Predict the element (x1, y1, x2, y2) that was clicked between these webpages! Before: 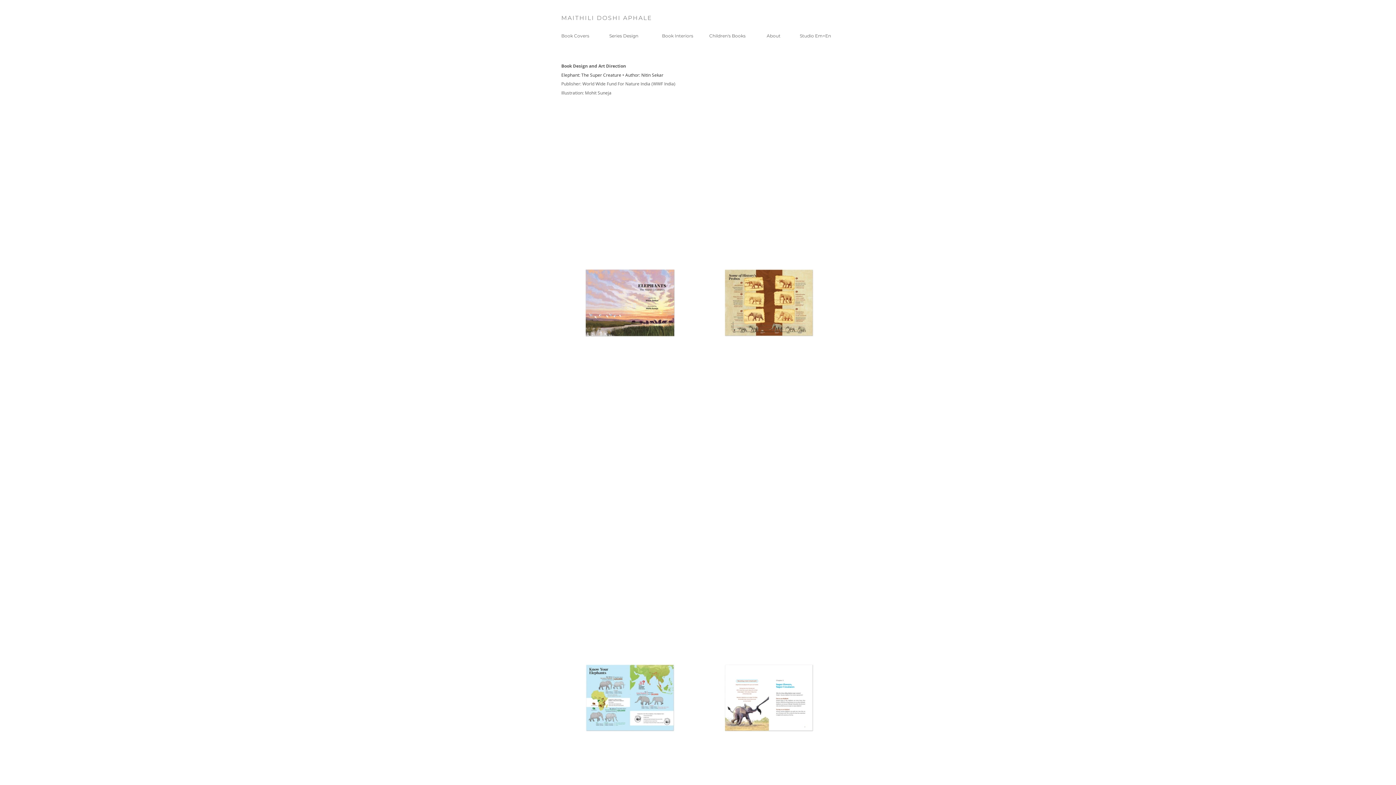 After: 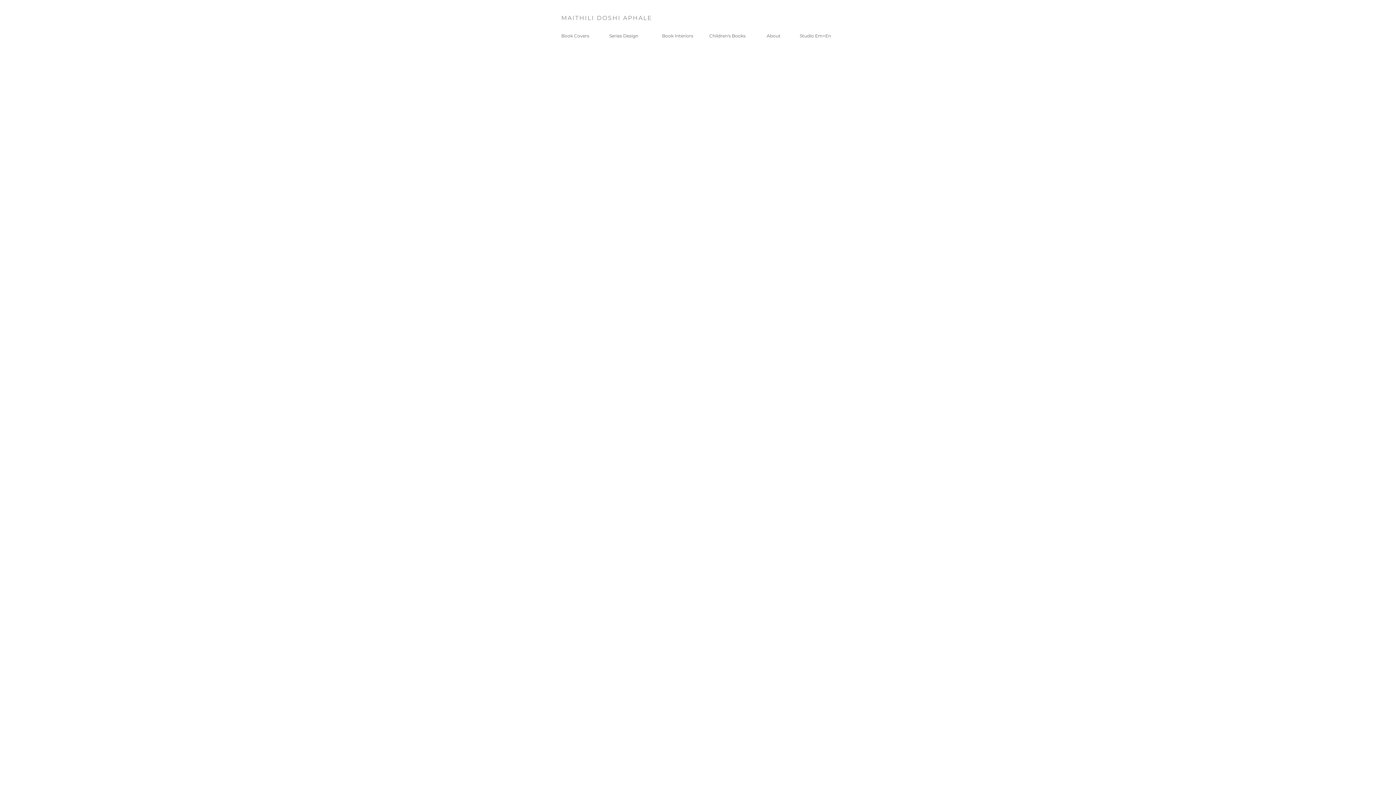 Action: label: MAITHILI DOSHI APHALE bbox: (561, 14, 652, 21)